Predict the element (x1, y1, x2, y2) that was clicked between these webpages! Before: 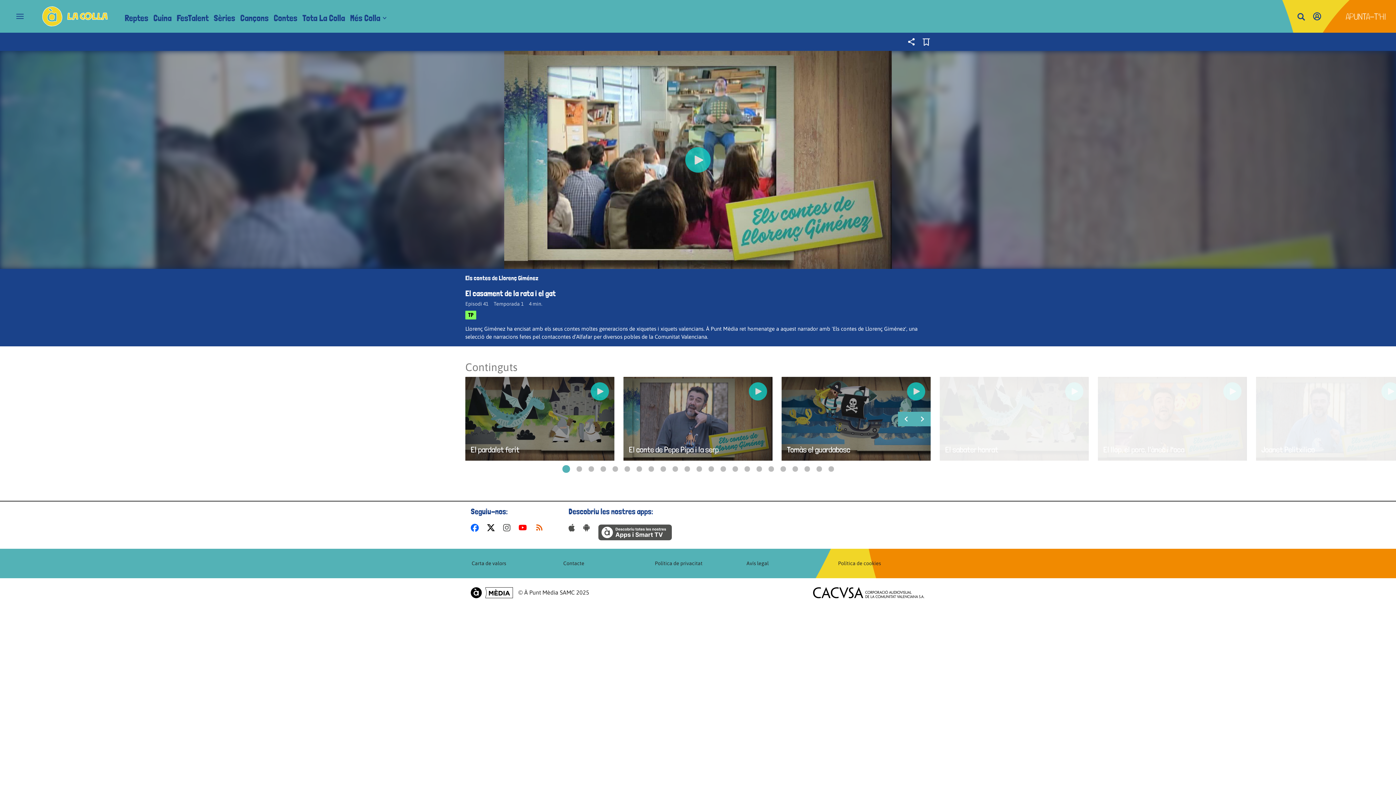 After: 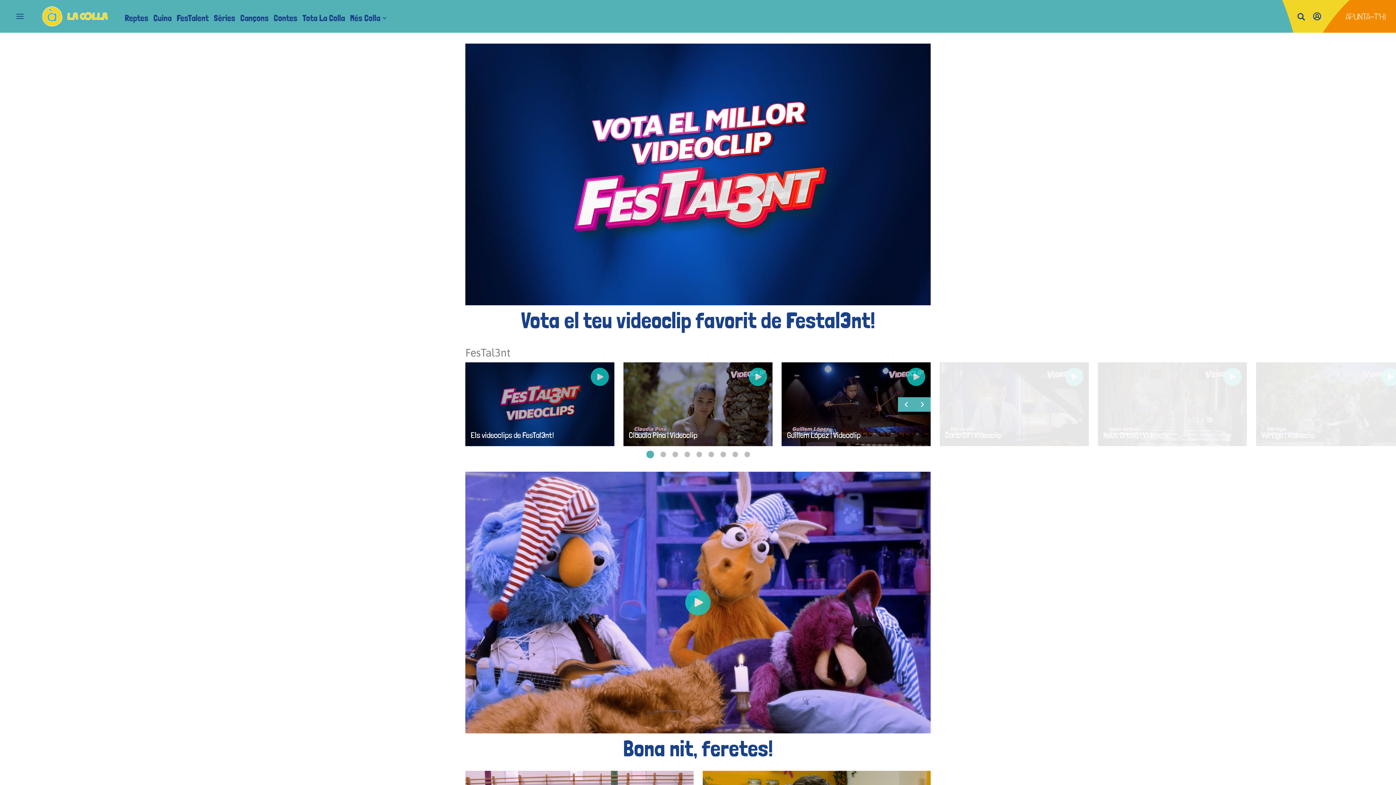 Action: bbox: (40, 6, 110, 26)